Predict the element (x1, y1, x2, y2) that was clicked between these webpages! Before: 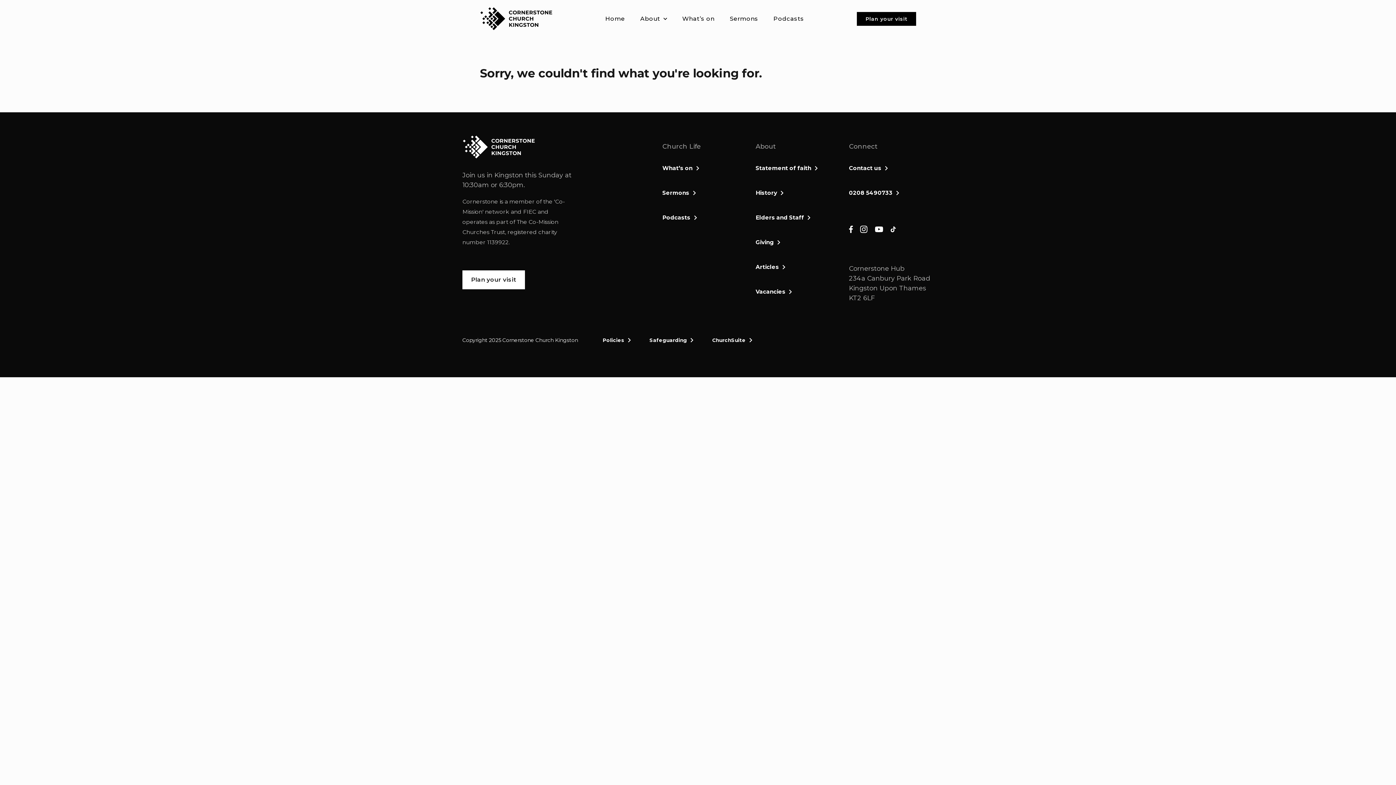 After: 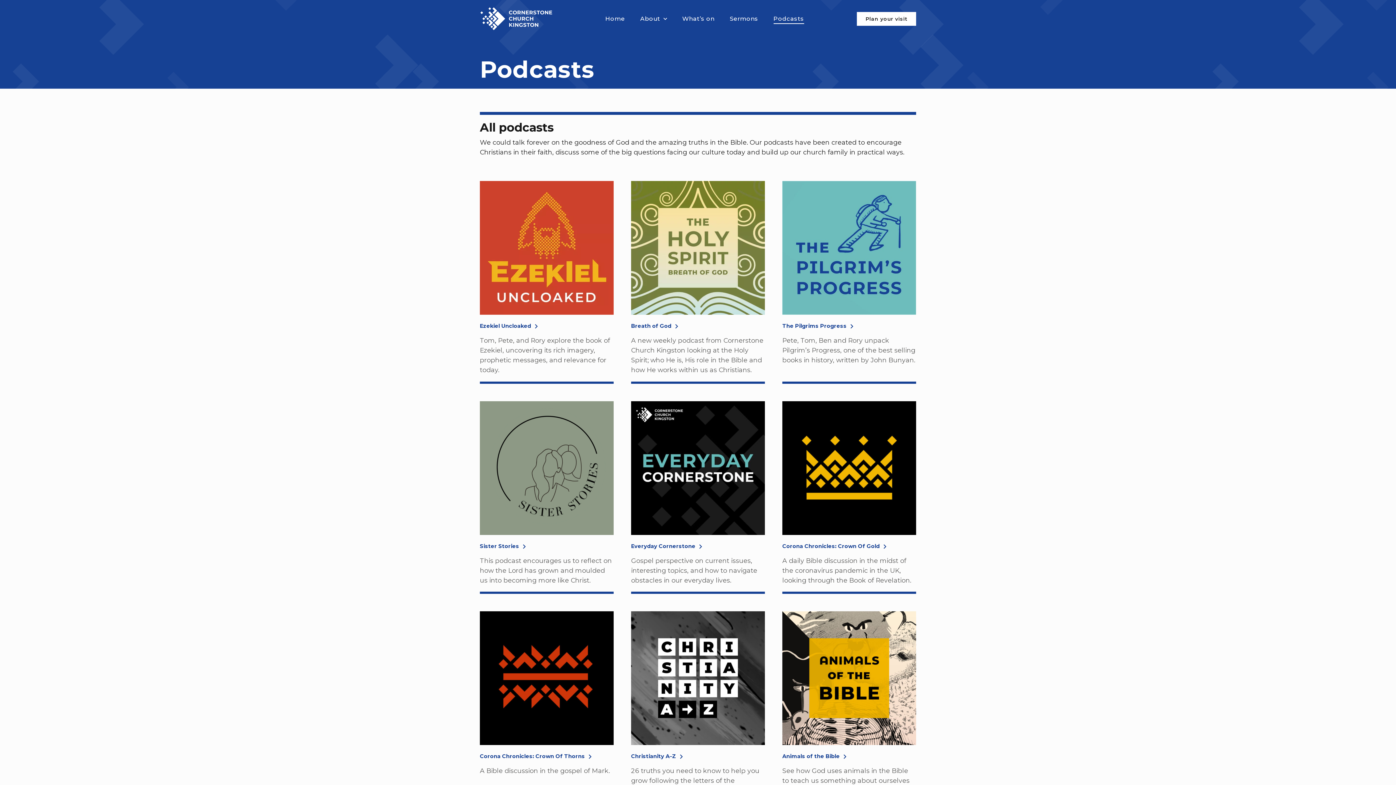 Action: bbox: (662, 213, 699, 223) label: Podcasts